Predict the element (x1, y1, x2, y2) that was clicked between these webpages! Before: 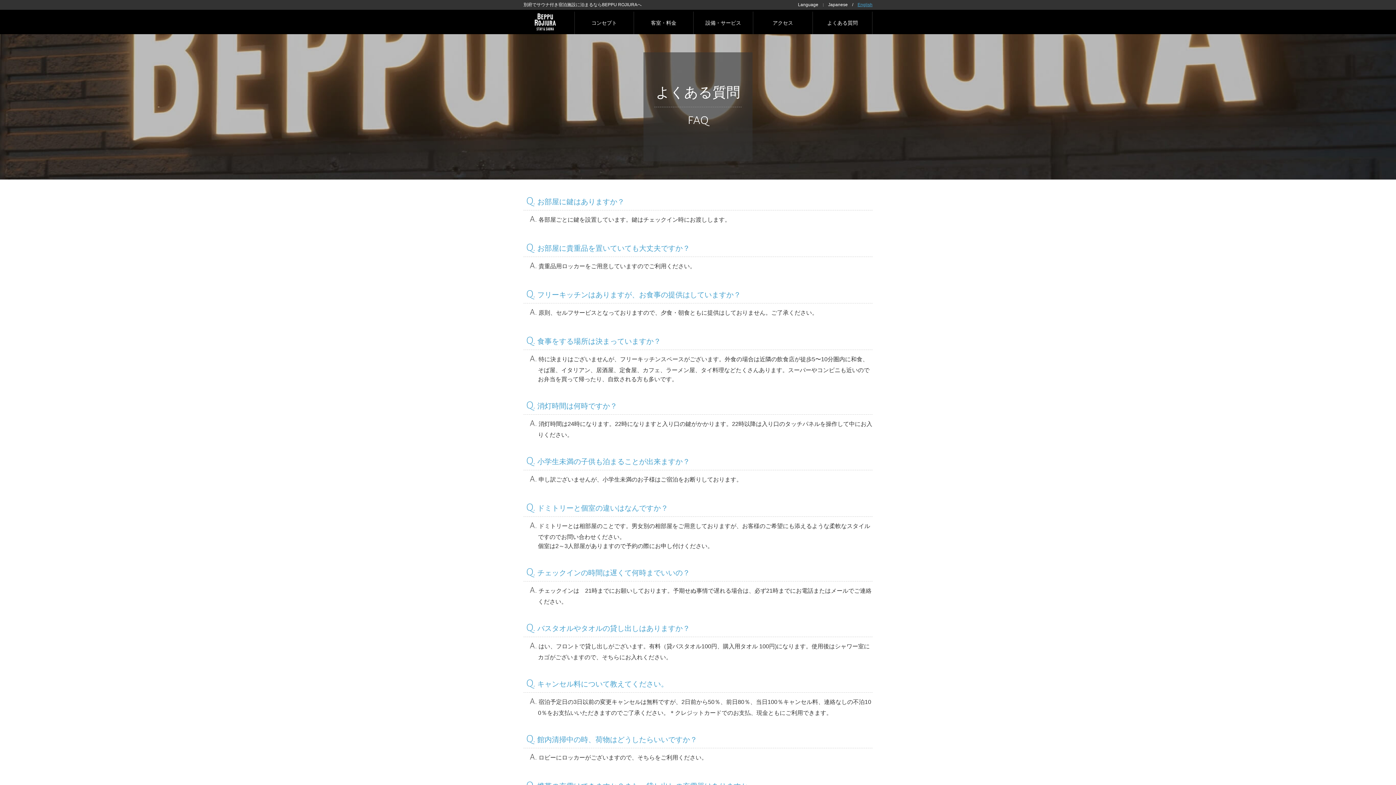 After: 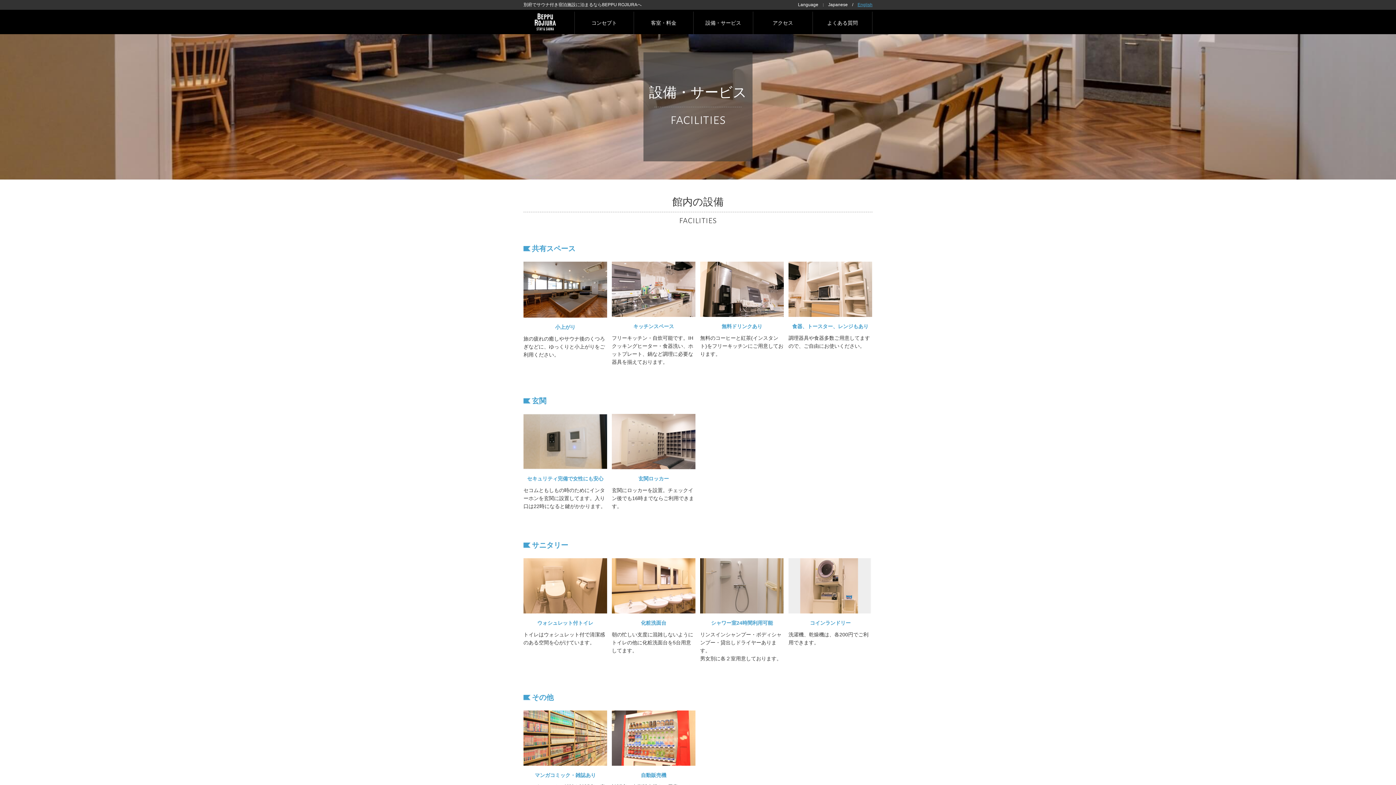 Action: bbox: (693, 11, 753, 34) label: 設備・サービス